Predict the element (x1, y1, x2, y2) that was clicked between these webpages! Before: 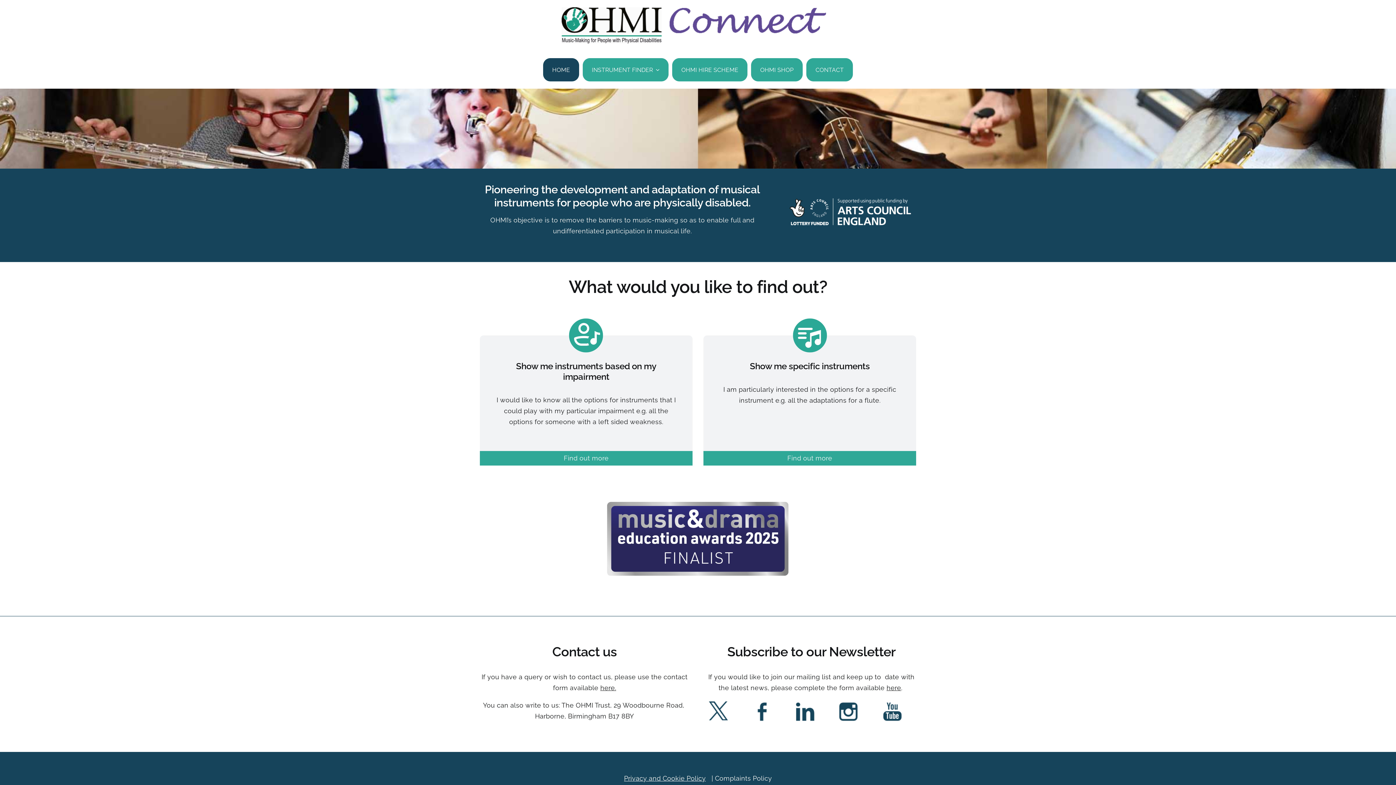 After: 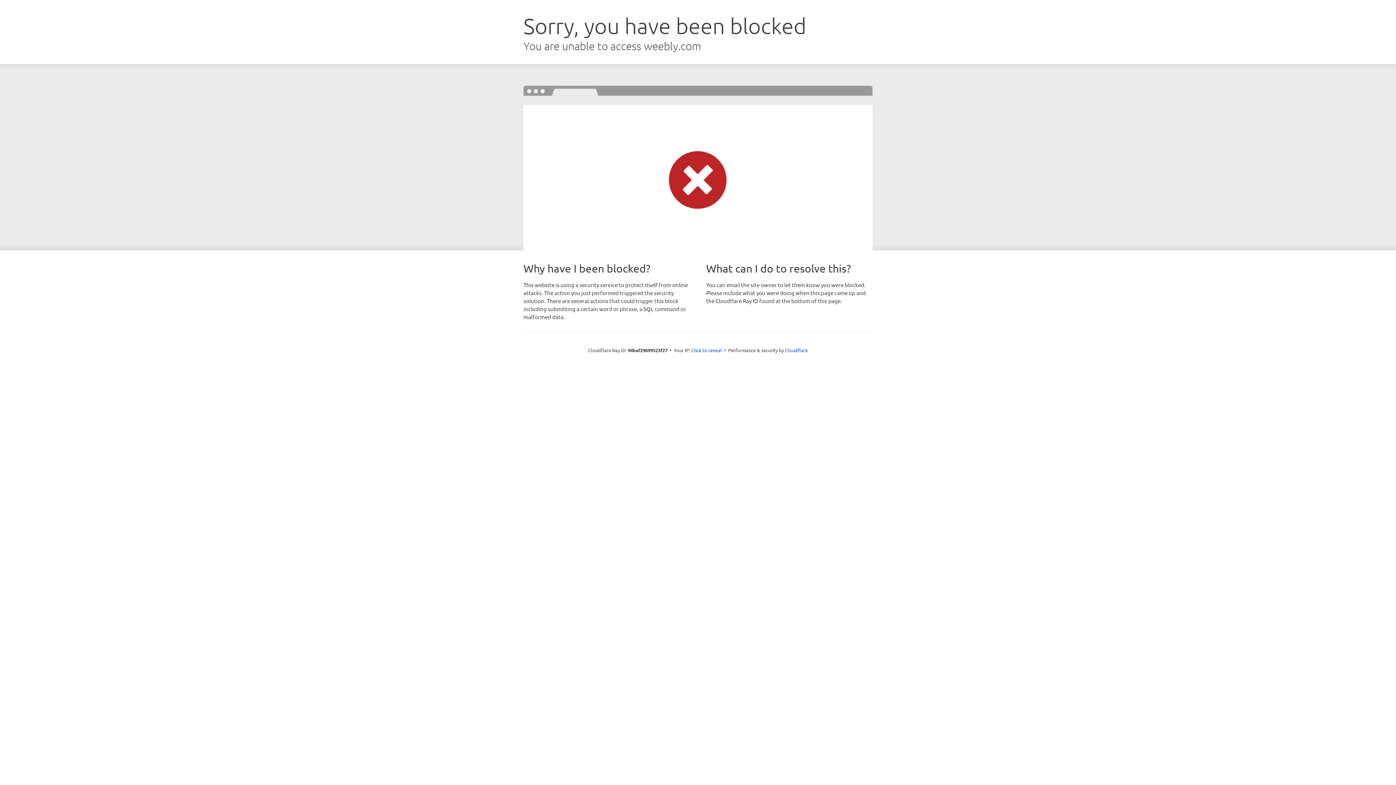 Action: bbox: (715, 774, 772, 782) label: Complaints Policy